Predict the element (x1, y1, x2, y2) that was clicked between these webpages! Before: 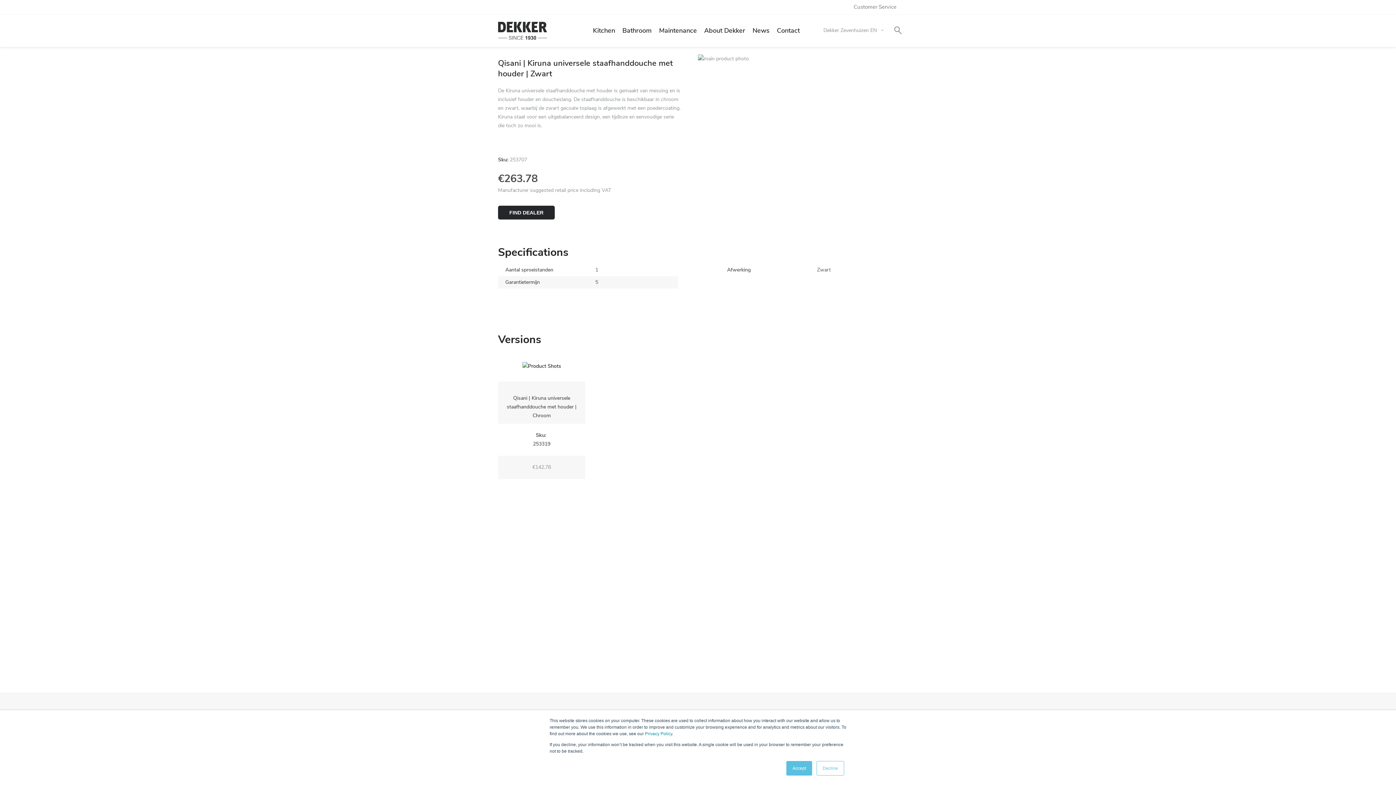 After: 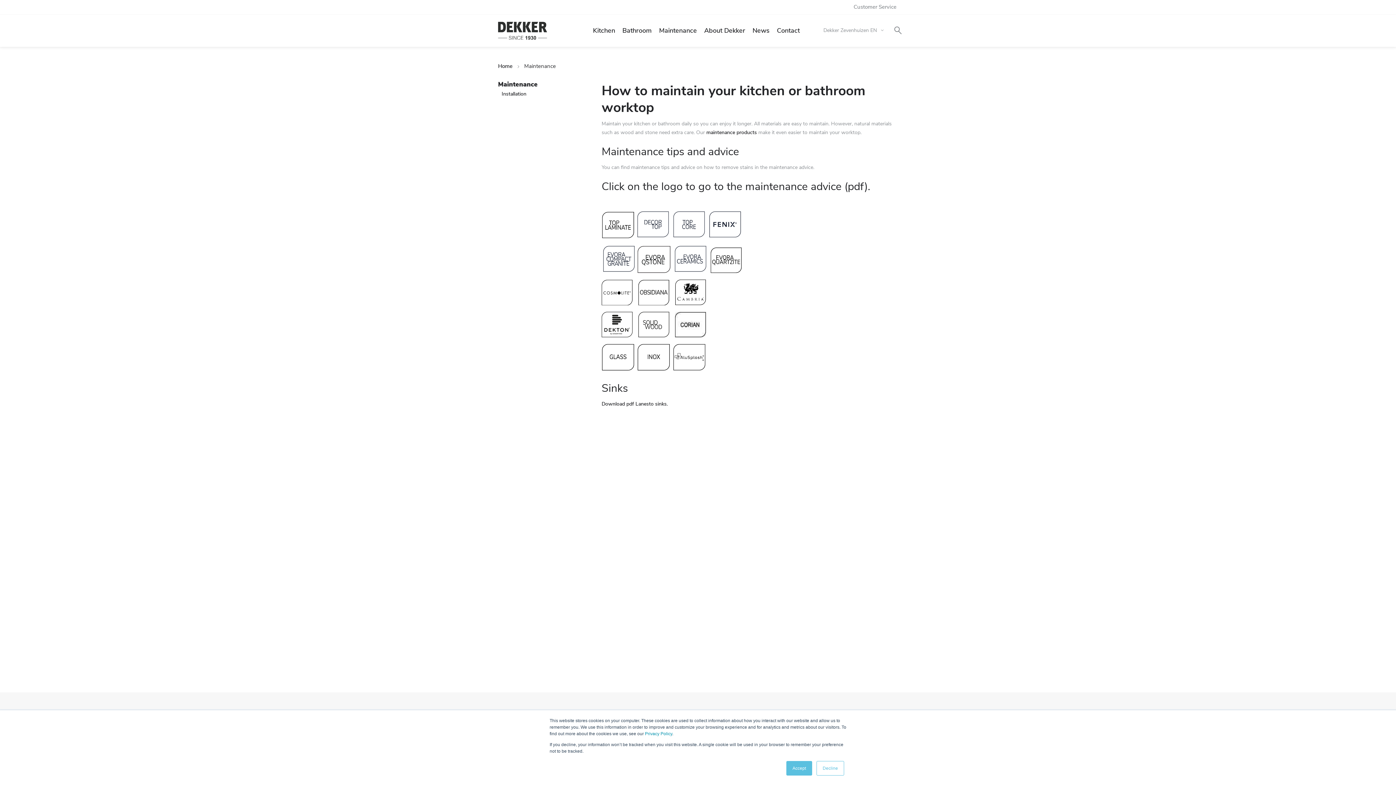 Action: label: Maintenance bbox: (655, 19, 700, 41)